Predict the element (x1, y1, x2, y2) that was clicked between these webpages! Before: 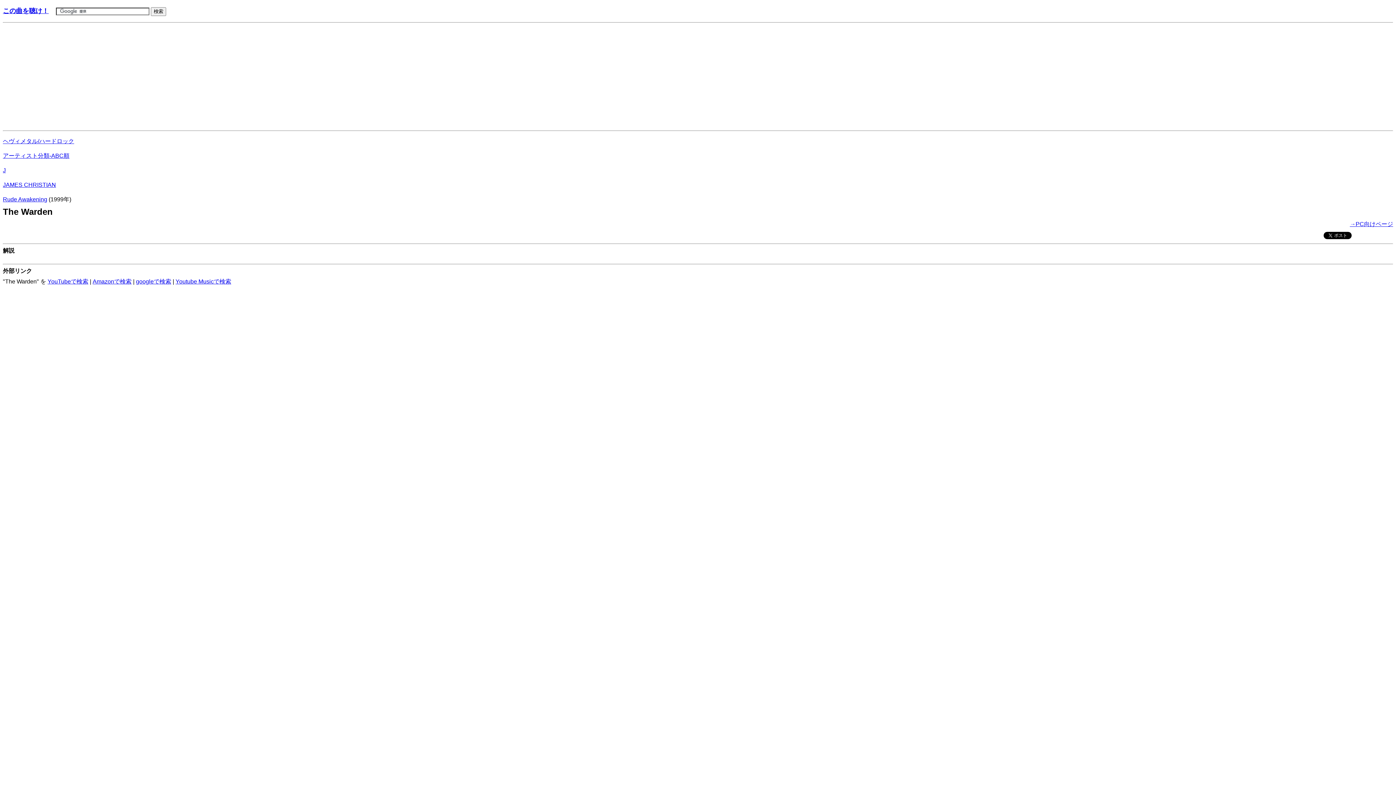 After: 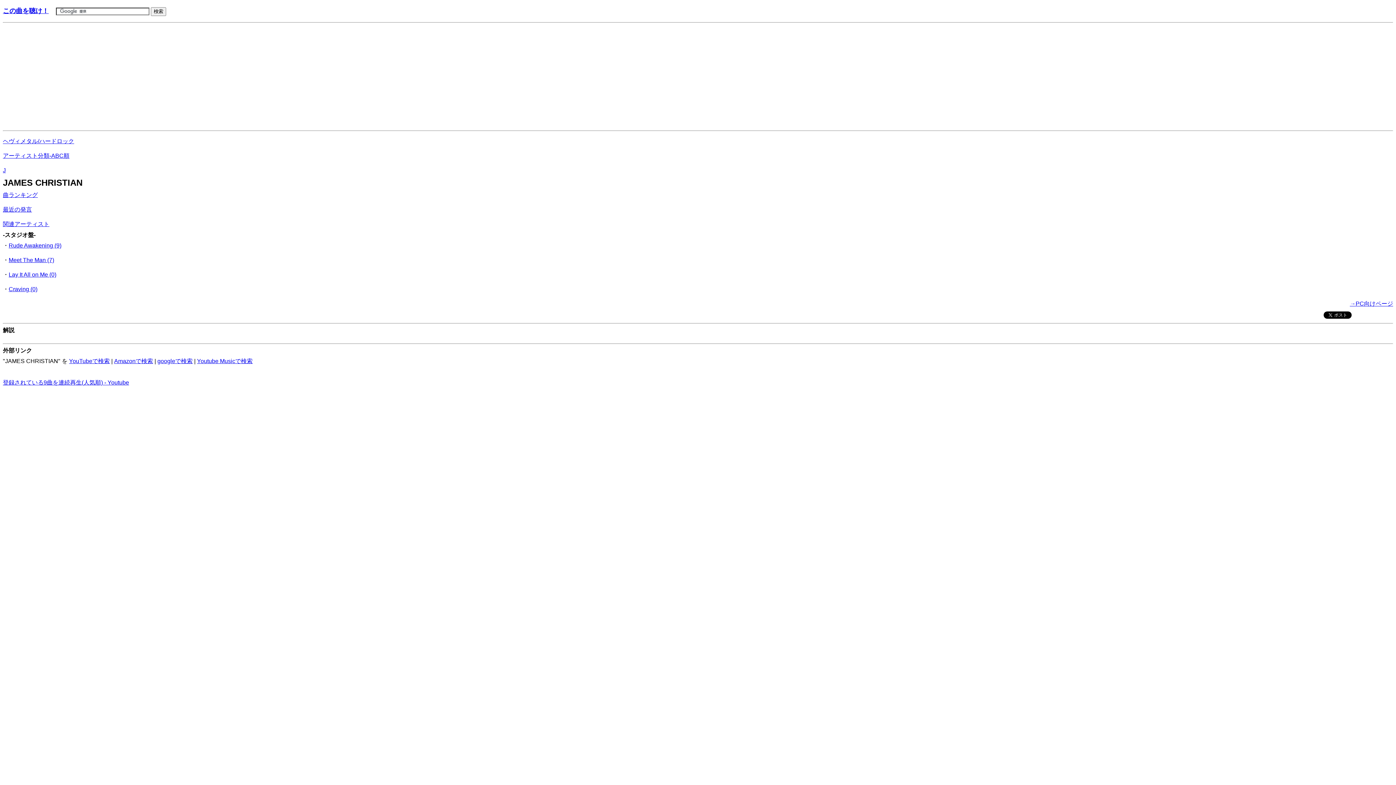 Action: bbox: (2, 181, 56, 188) label: JAMES CHRISTIAN